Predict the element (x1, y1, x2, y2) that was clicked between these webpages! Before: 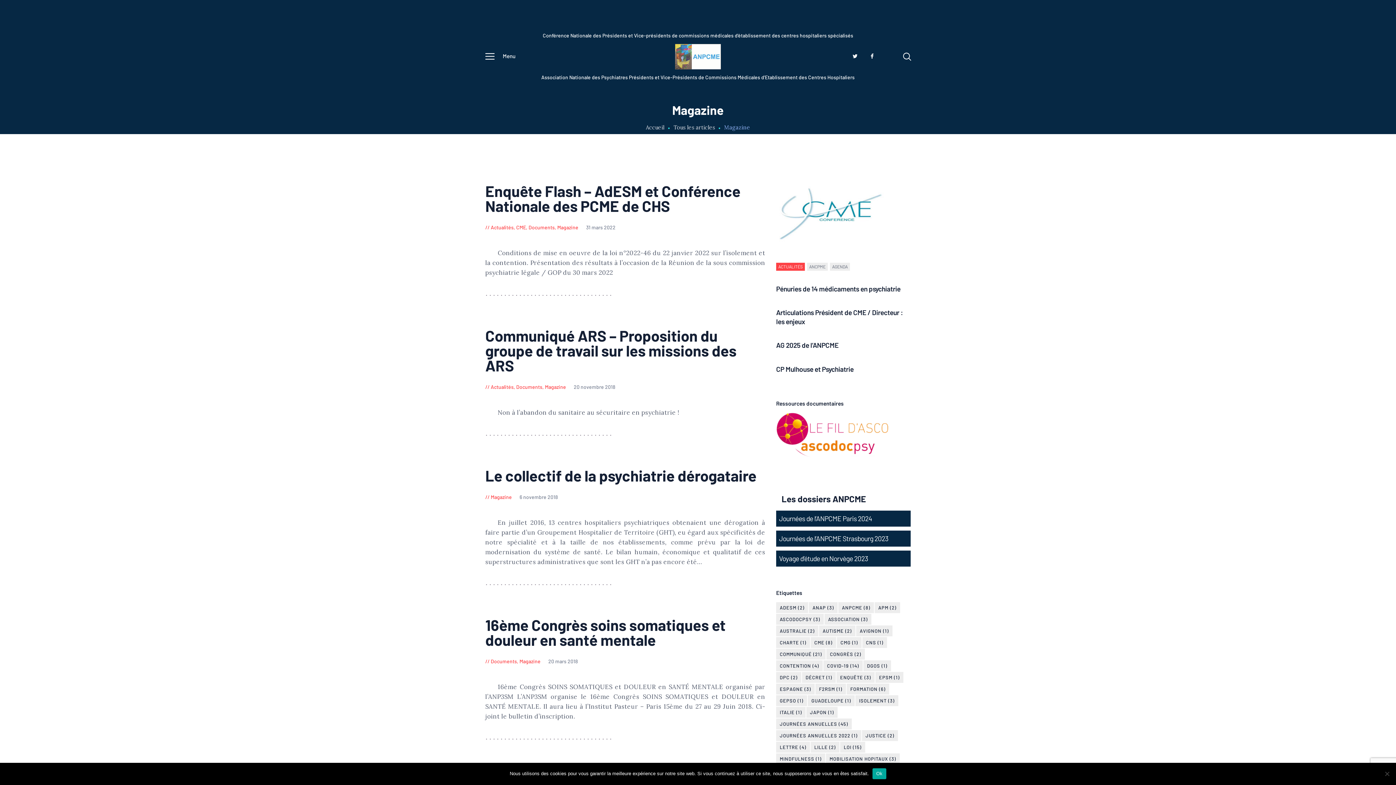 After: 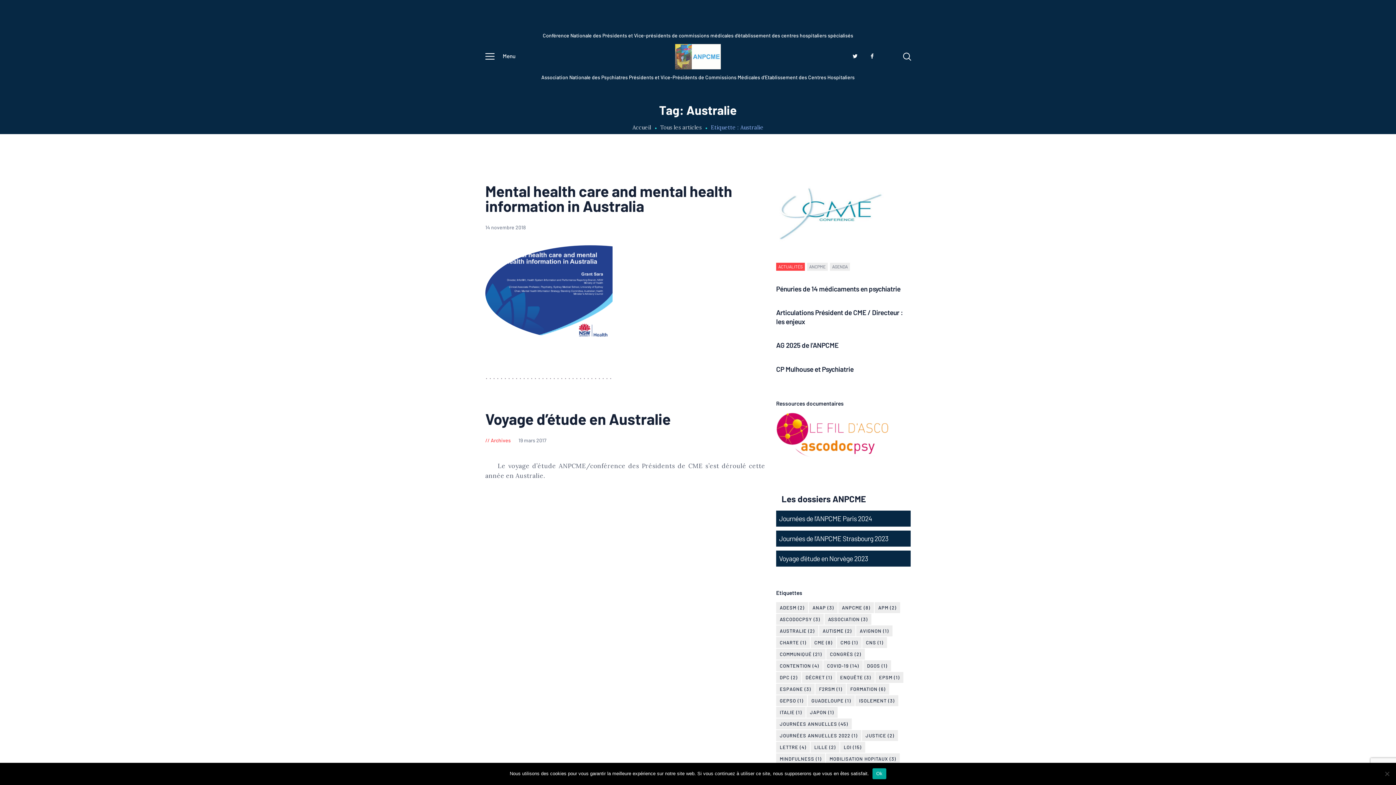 Action: label: Australie (2 éléments) bbox: (776, 625, 818, 636)